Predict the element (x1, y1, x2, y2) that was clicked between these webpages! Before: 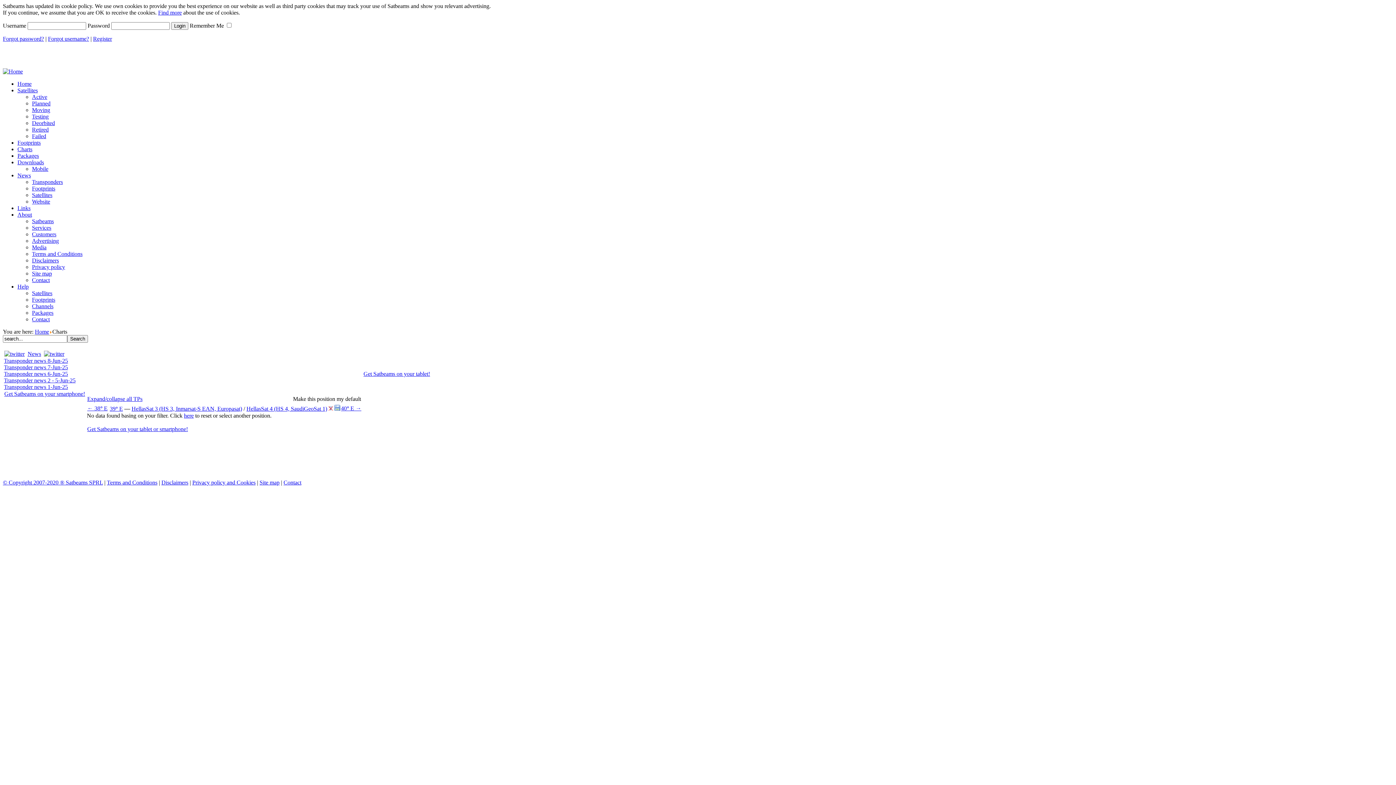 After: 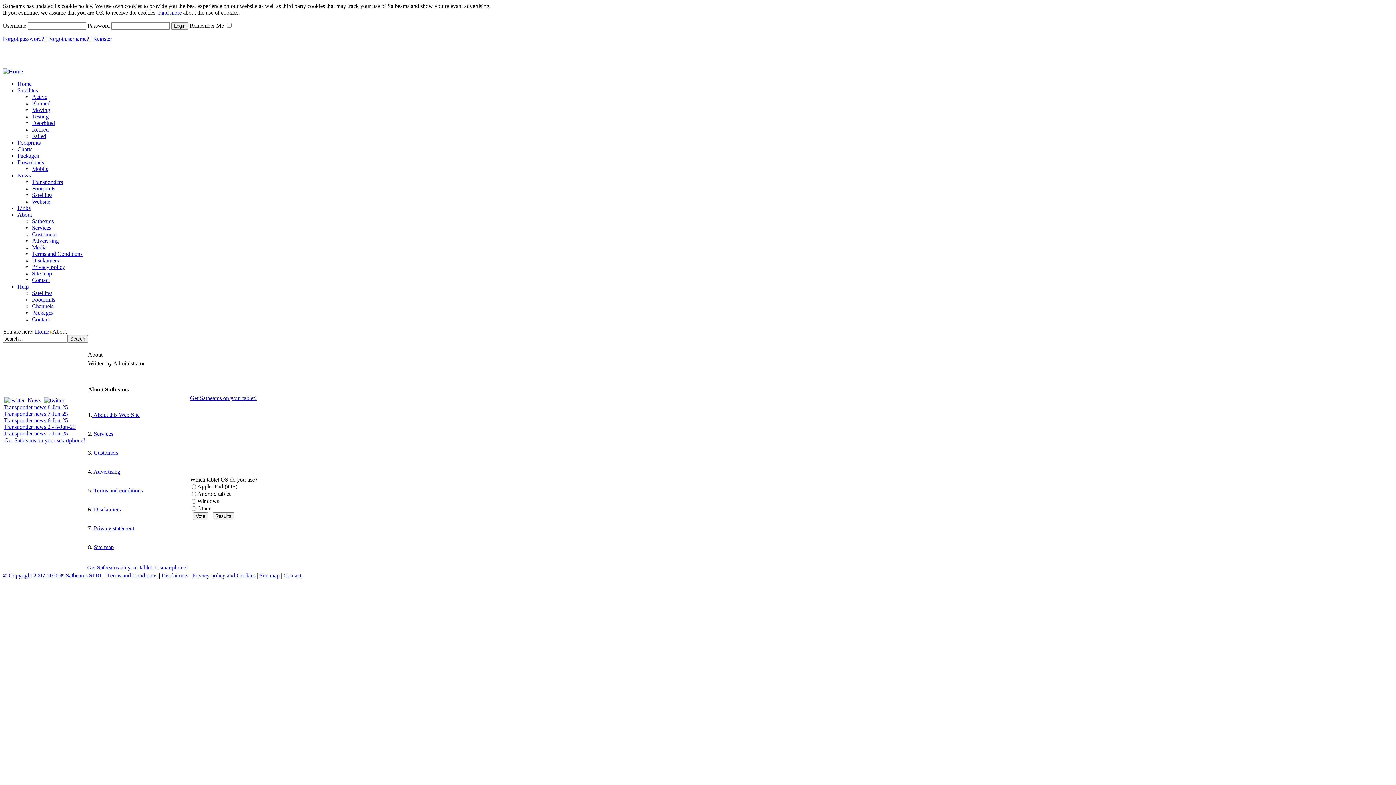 Action: label: About bbox: (17, 211, 32, 217)